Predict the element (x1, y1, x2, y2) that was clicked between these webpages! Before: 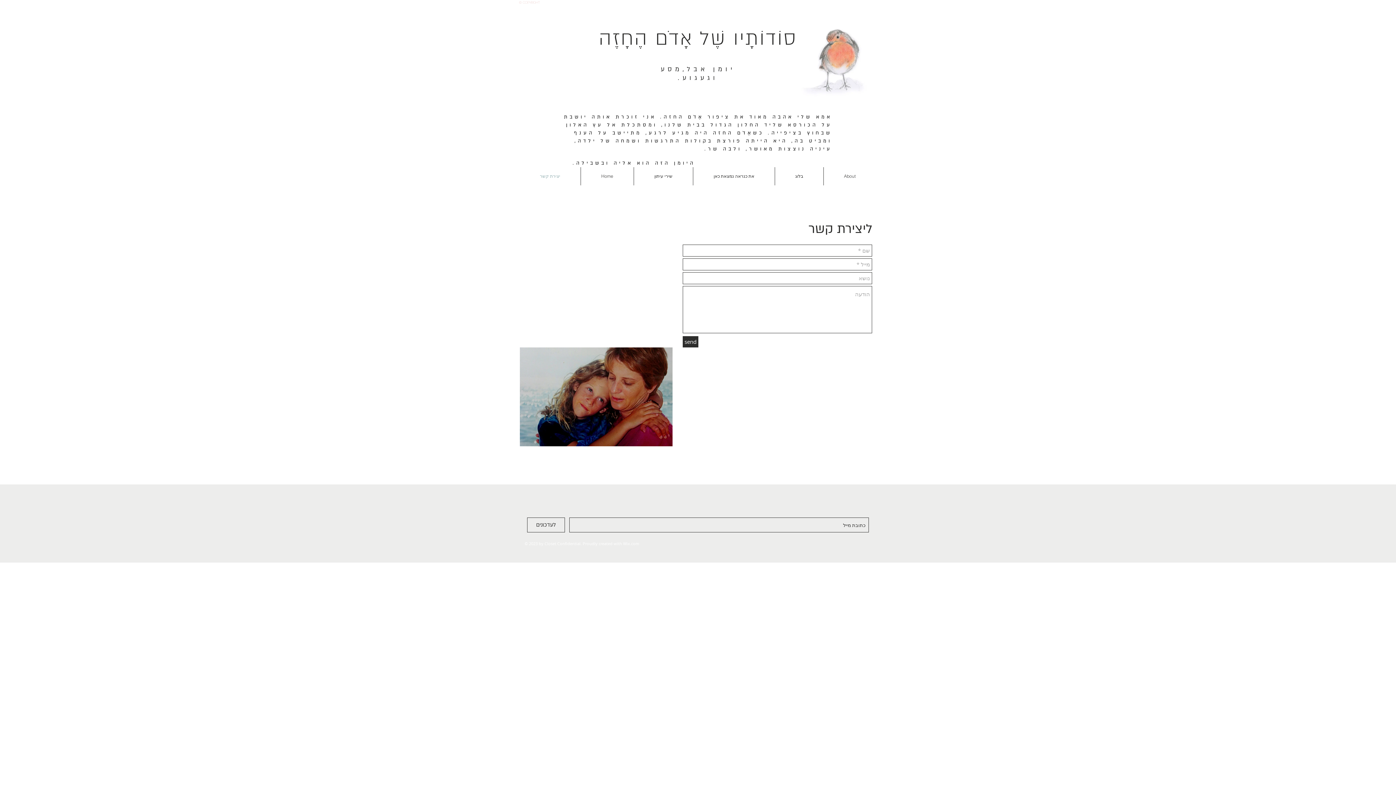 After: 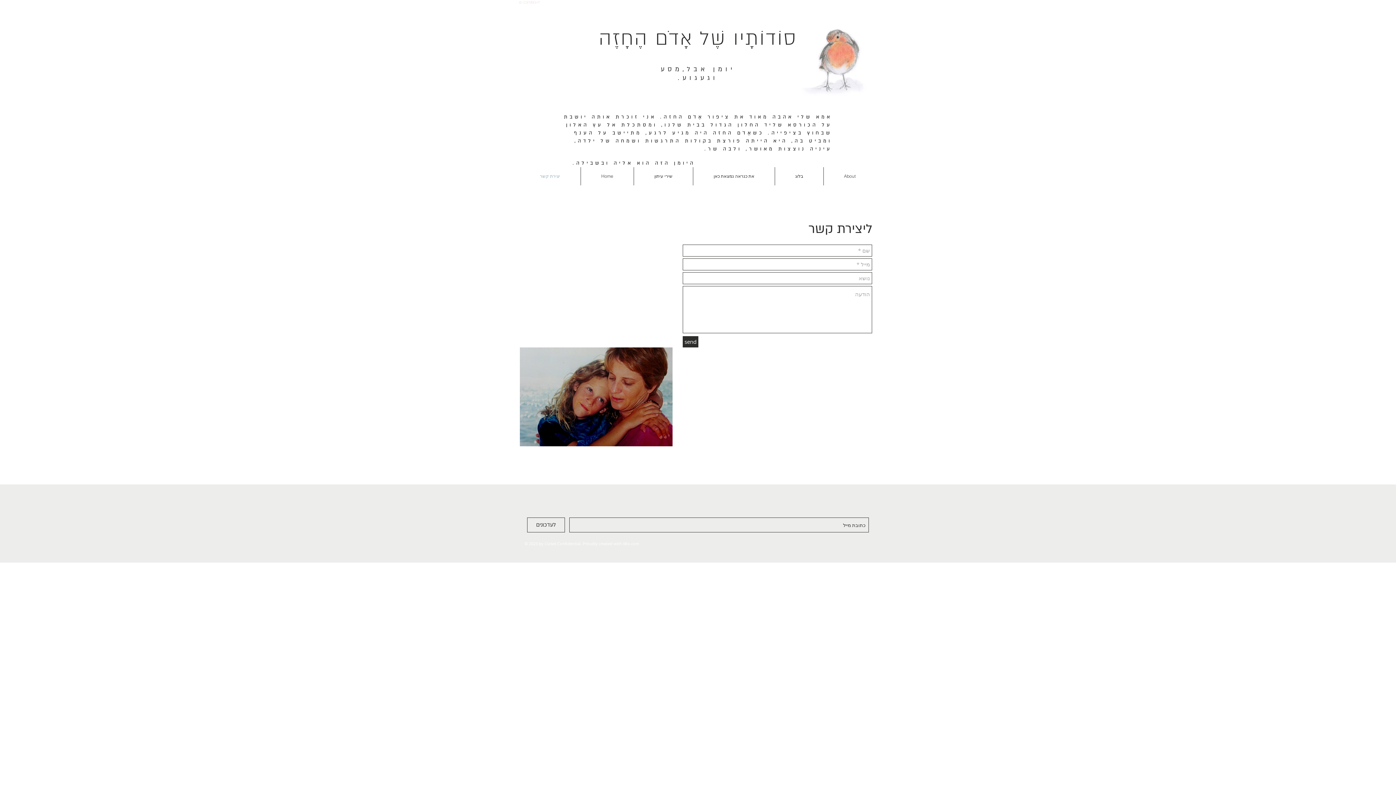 Action: label: Wix.com bbox: (623, 541, 639, 546)